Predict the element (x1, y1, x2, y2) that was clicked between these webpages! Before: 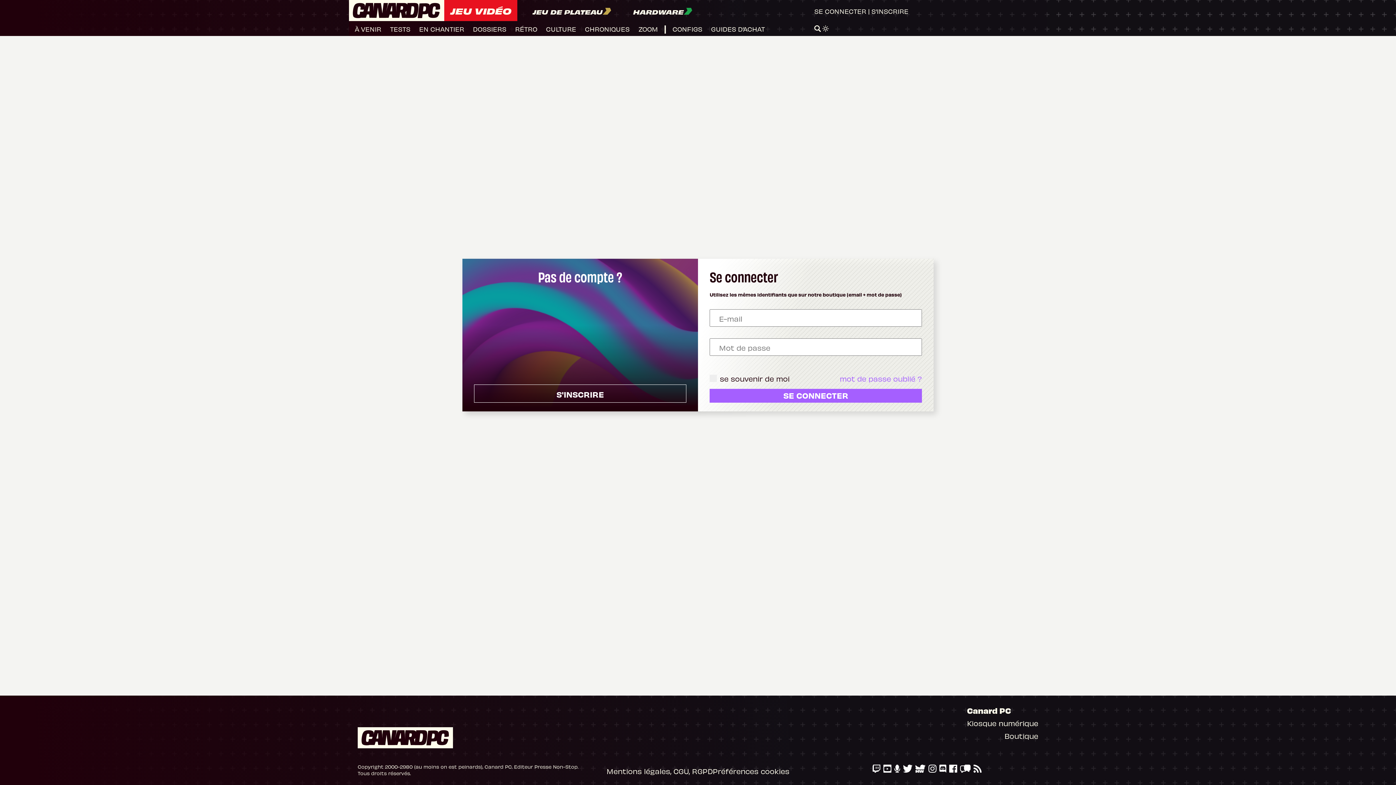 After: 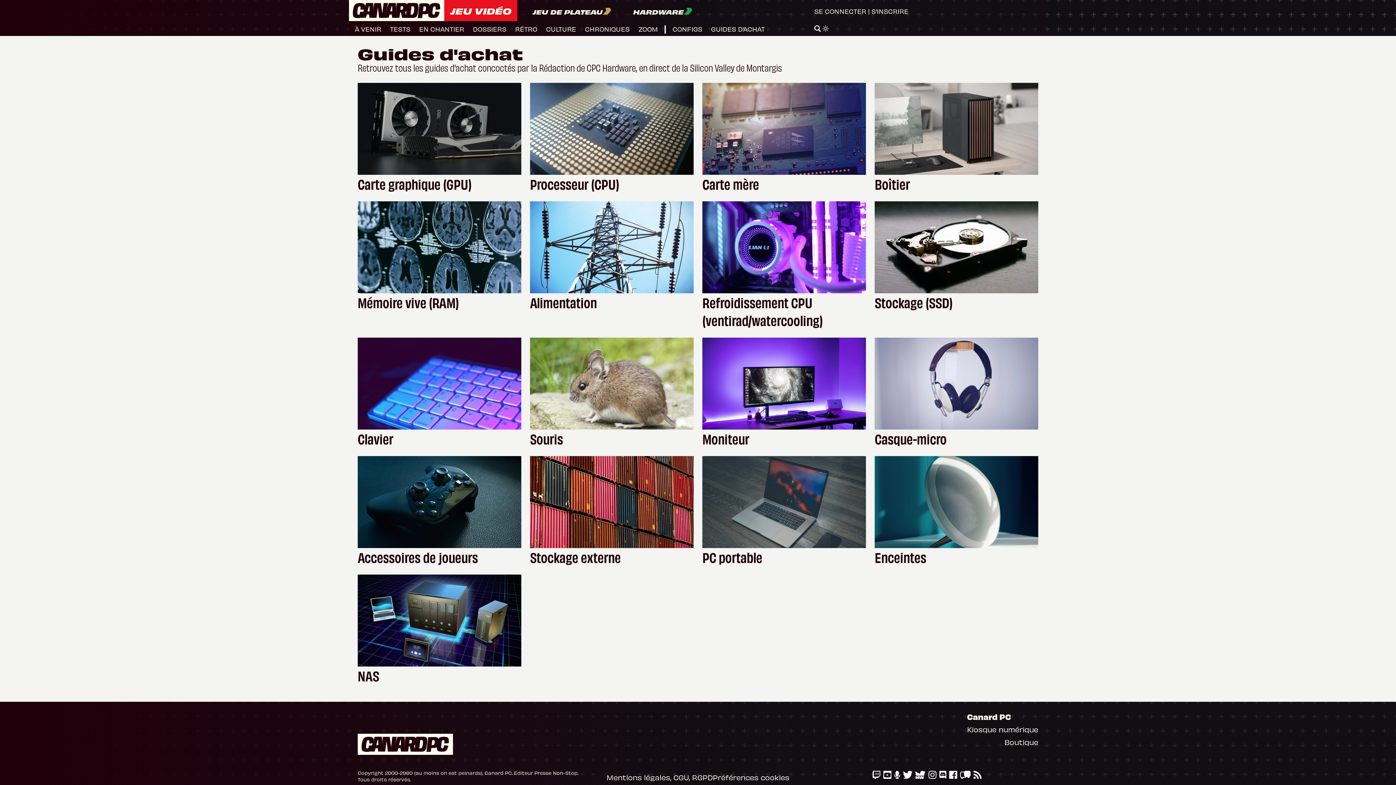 Action: label: GUIDES D'ACHAT bbox: (711, 24, 765, 33)